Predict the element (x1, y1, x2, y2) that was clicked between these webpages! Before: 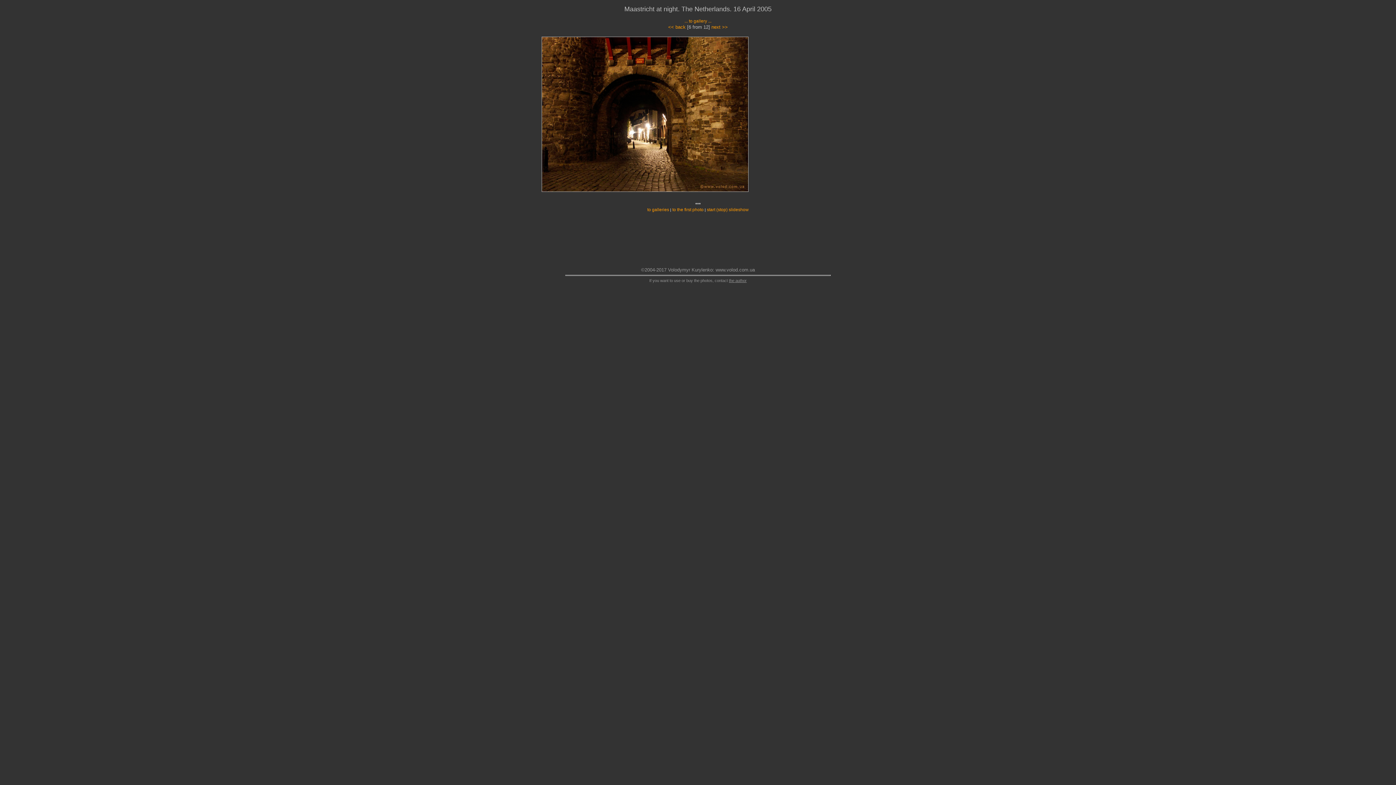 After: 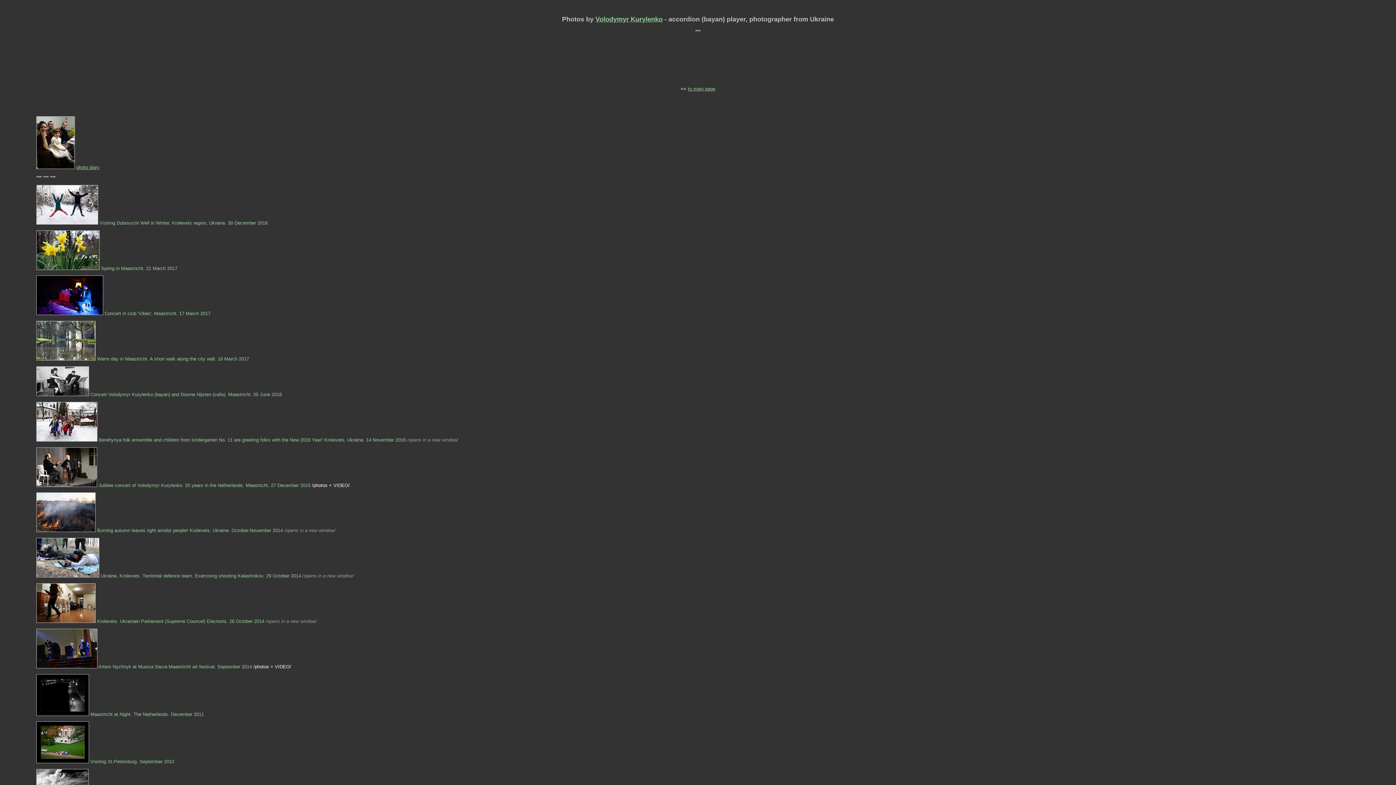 Action: label: to galleries bbox: (647, 207, 669, 212)